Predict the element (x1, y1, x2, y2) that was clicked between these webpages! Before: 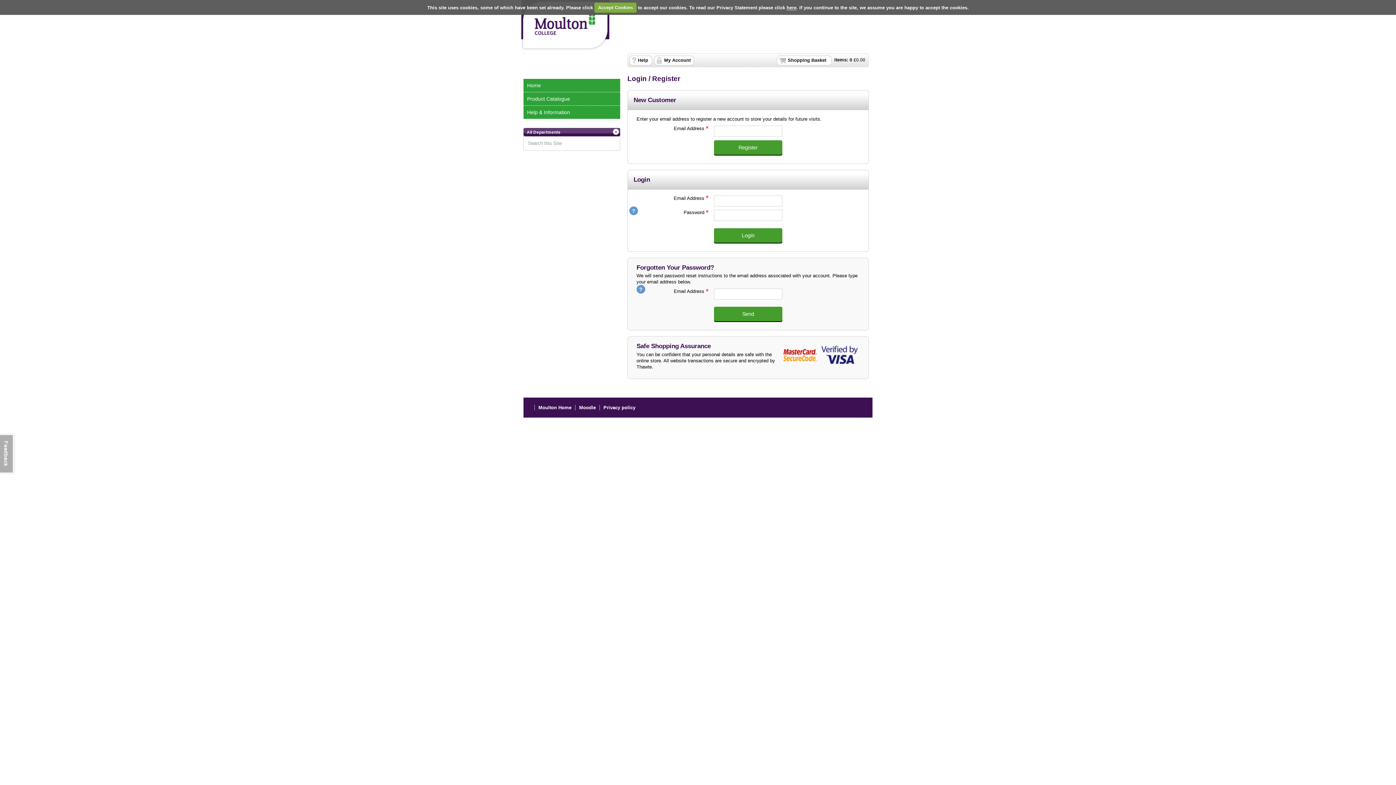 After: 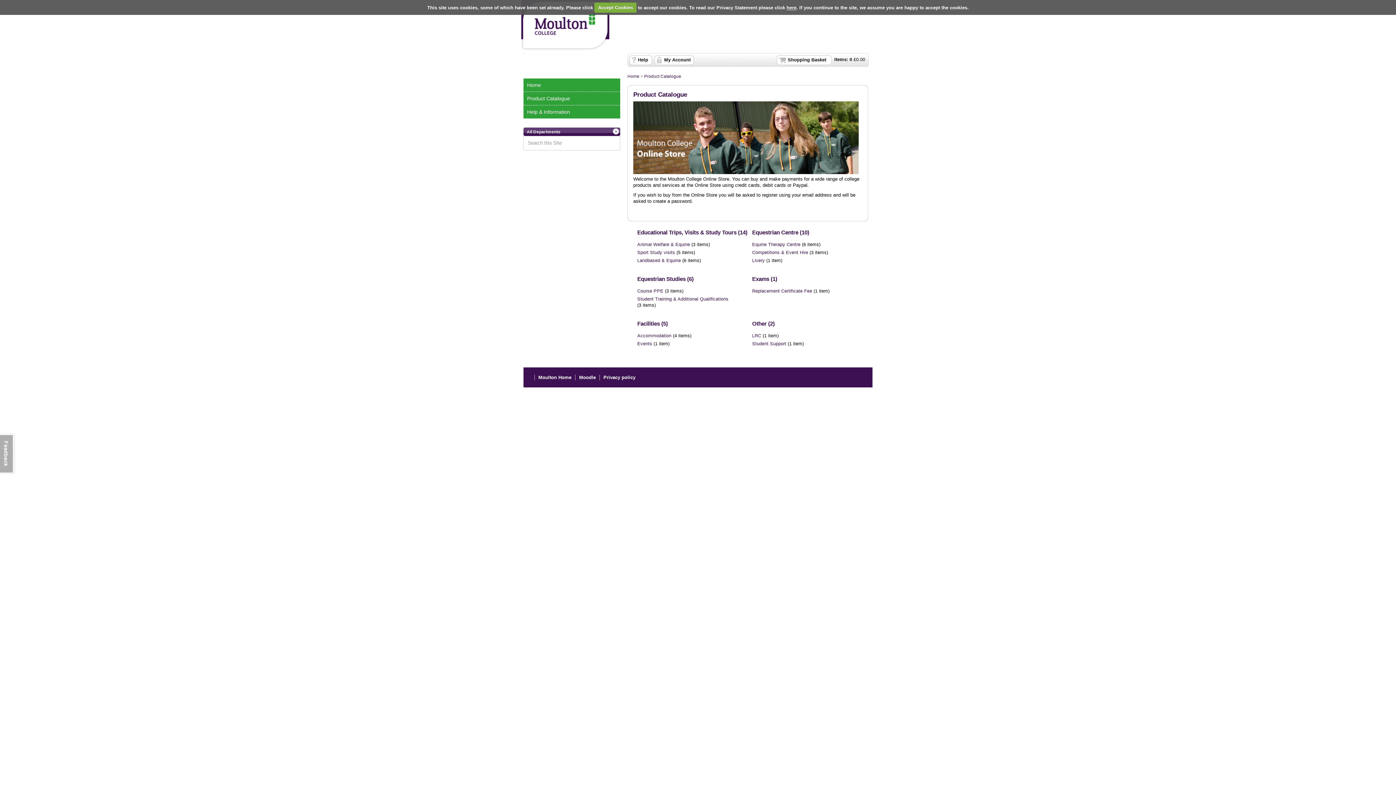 Action: label: Product Catalogue bbox: (523, 92, 620, 105)